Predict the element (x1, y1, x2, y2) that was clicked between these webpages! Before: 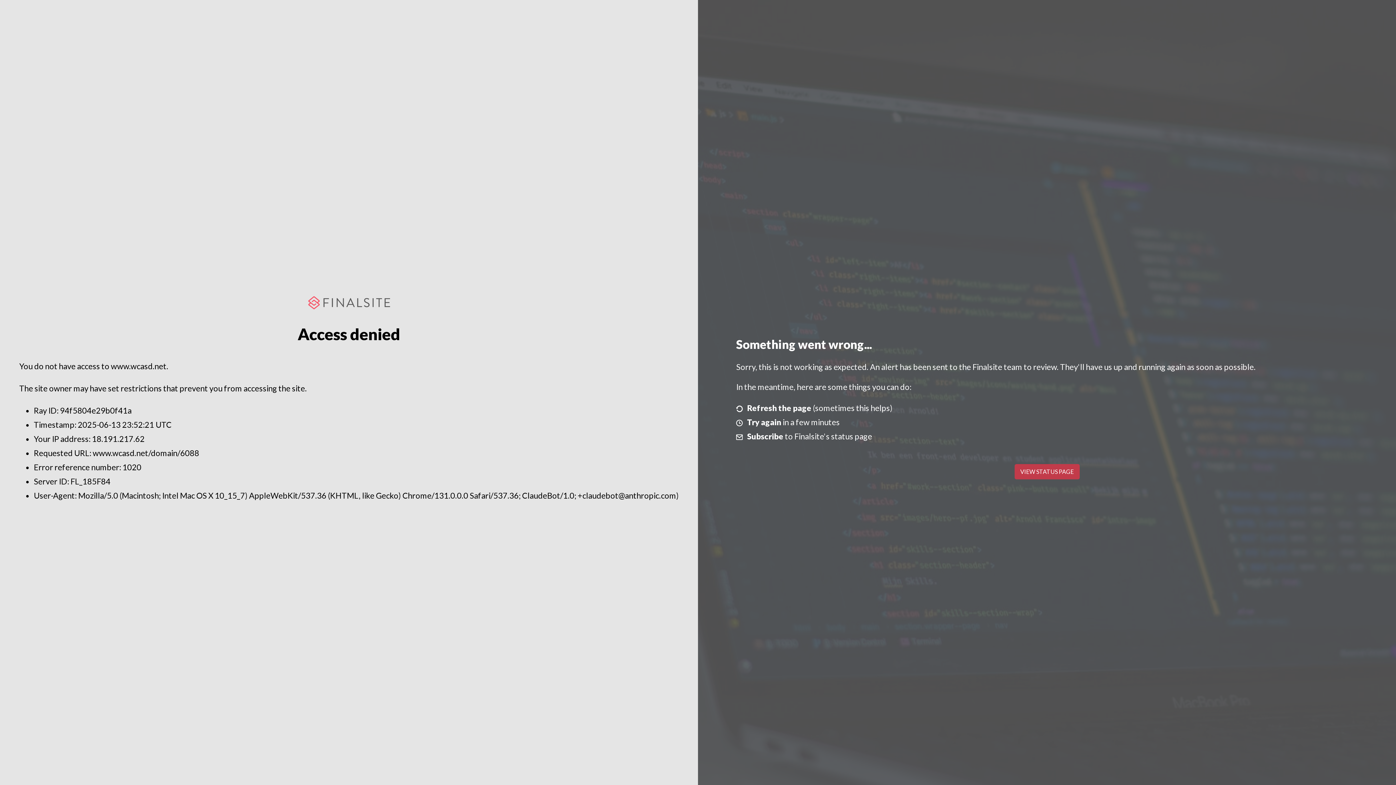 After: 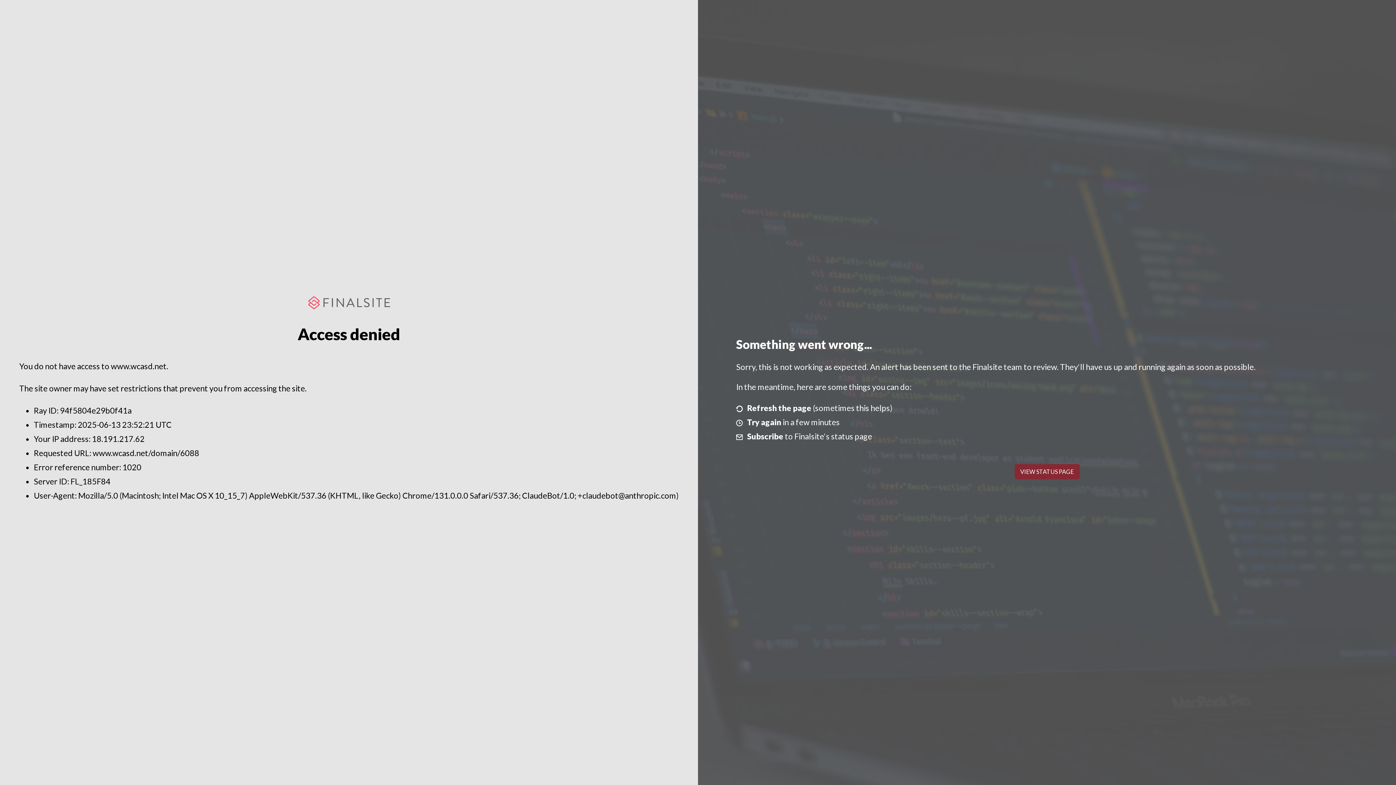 Action: bbox: (1014, 464, 1079, 479) label: VIEW STATUS PAGE